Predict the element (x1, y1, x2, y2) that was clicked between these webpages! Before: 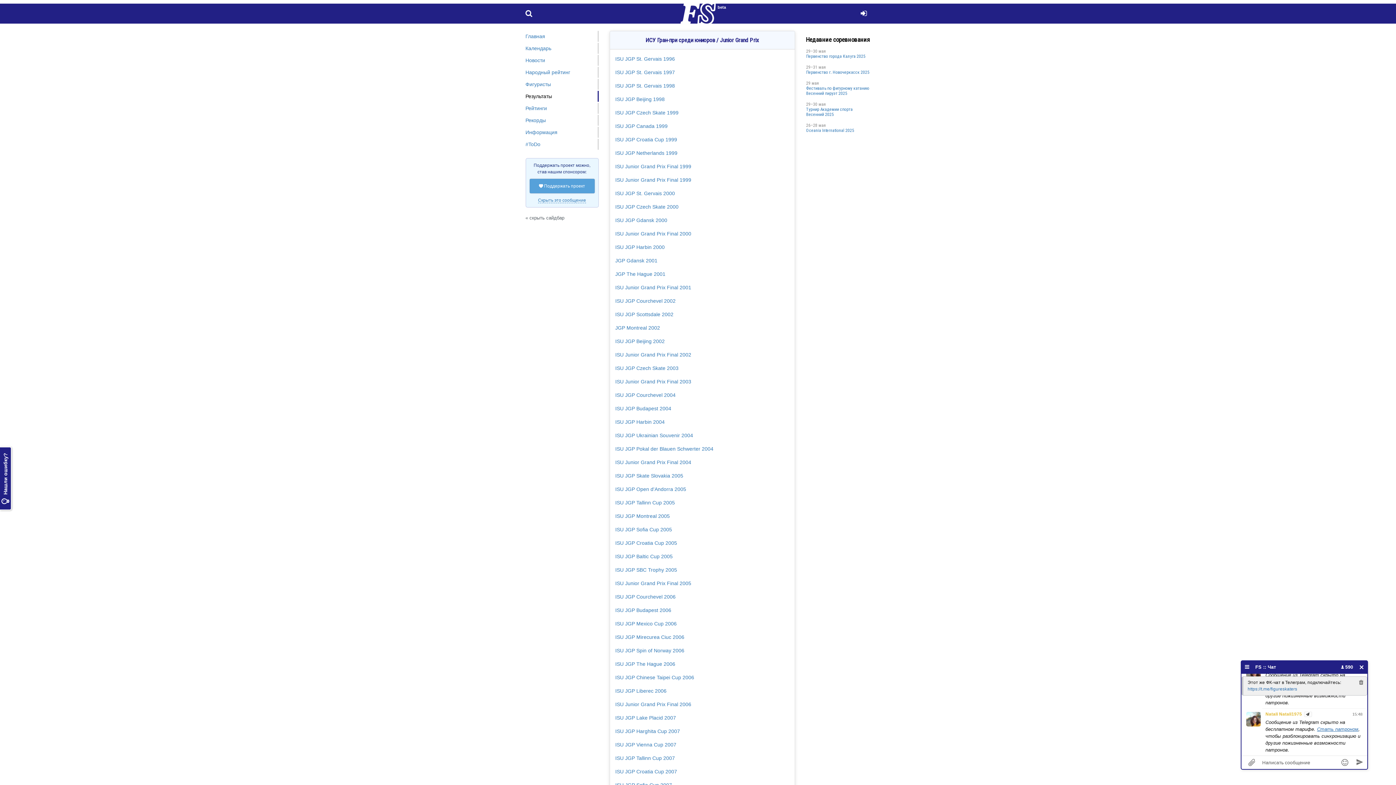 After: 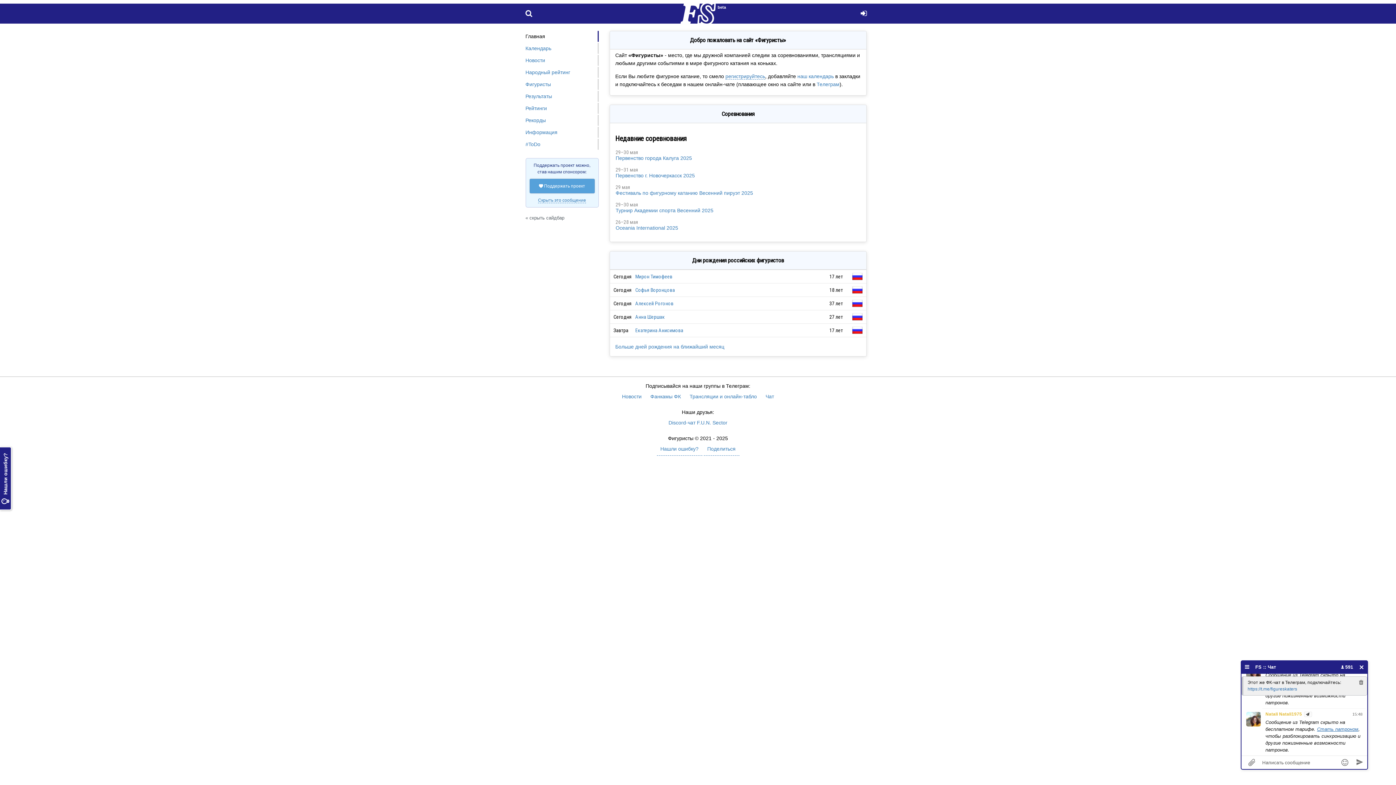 Action: bbox: (525, 30, 597, 41) label: Главная